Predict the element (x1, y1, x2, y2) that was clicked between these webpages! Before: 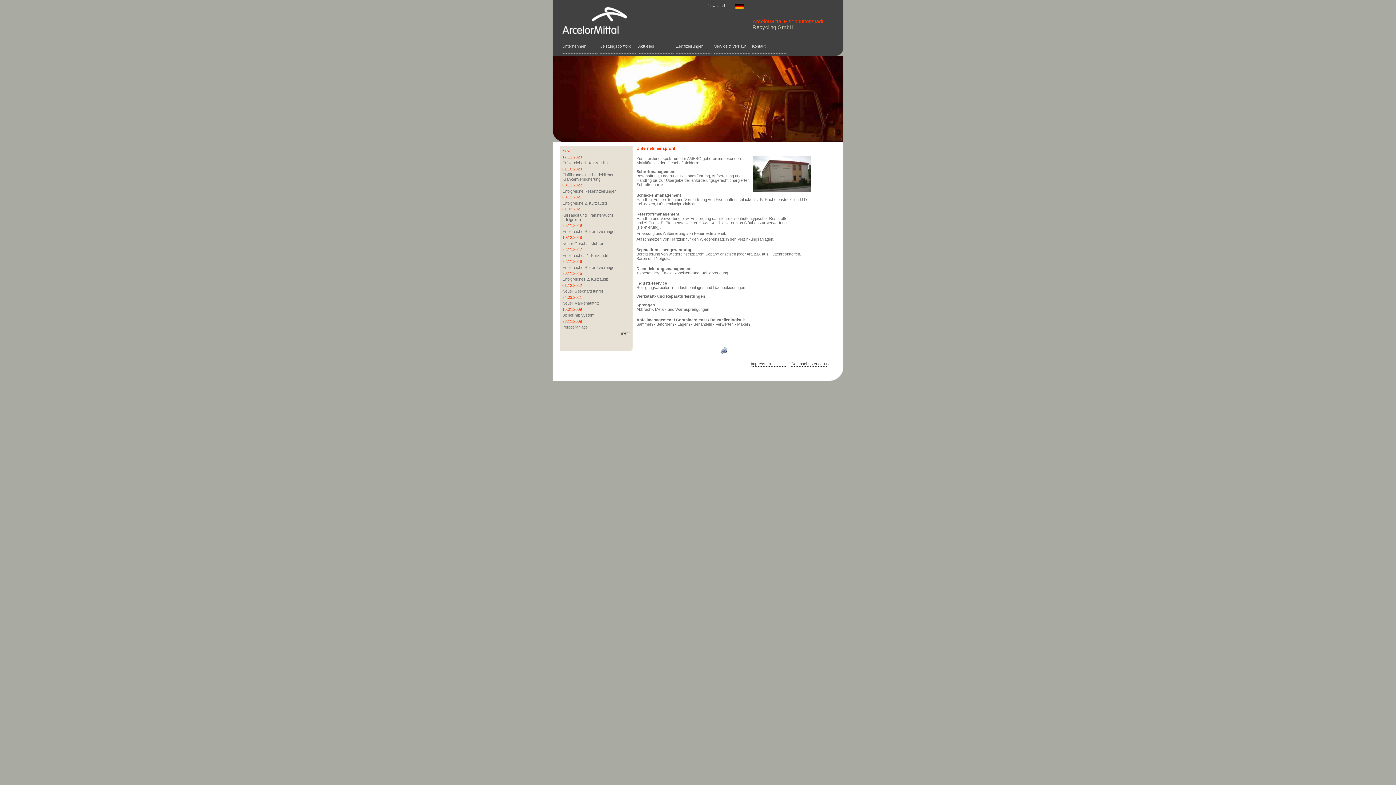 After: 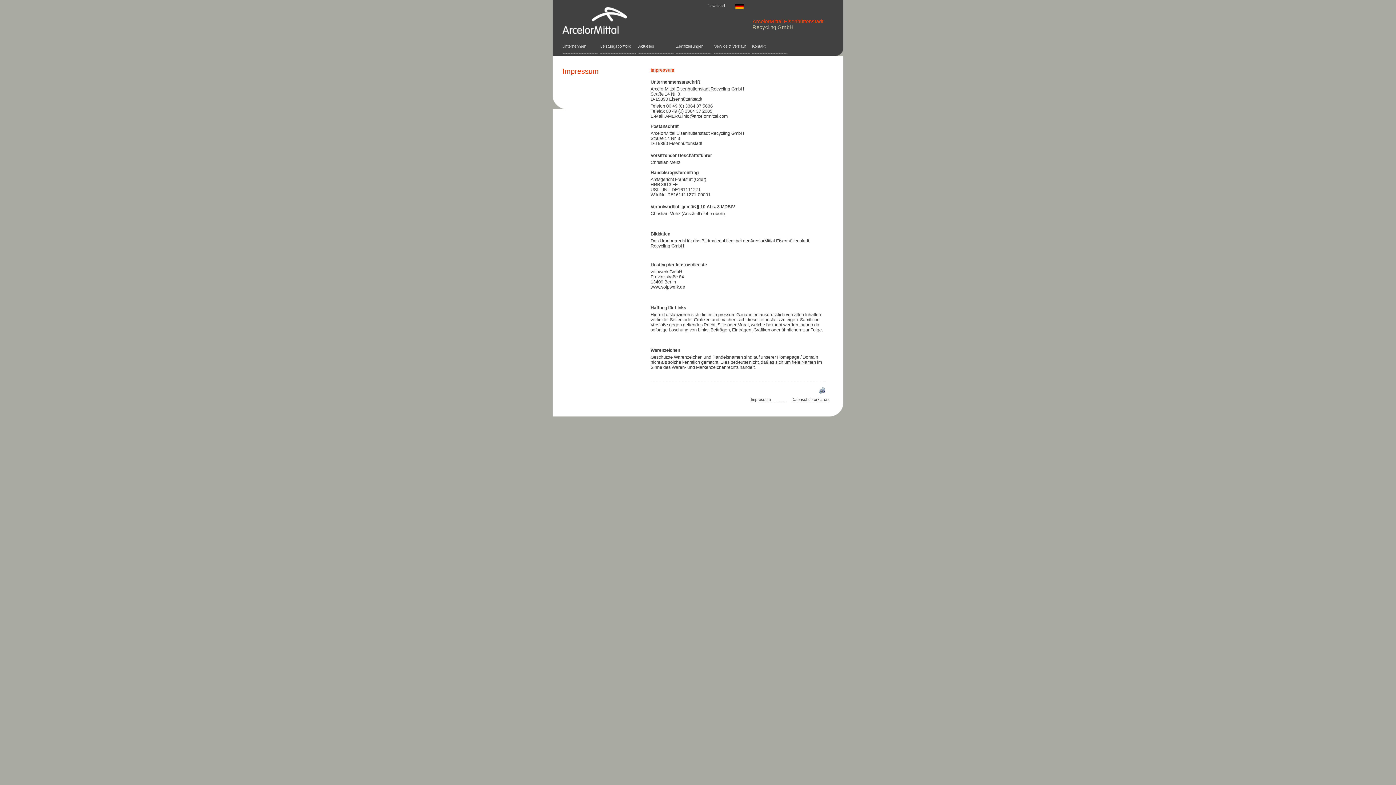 Action: label: Impressum bbox: (750, 361, 770, 366)